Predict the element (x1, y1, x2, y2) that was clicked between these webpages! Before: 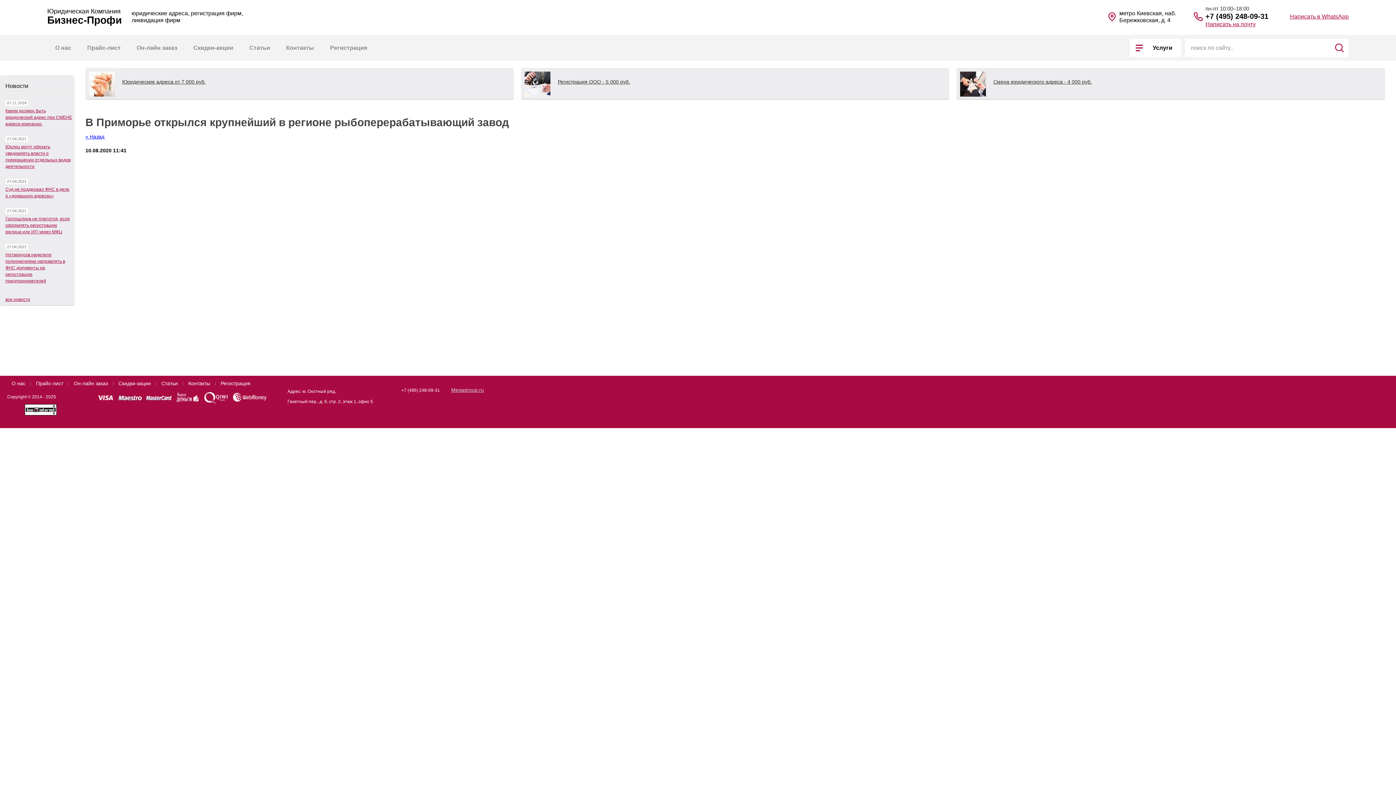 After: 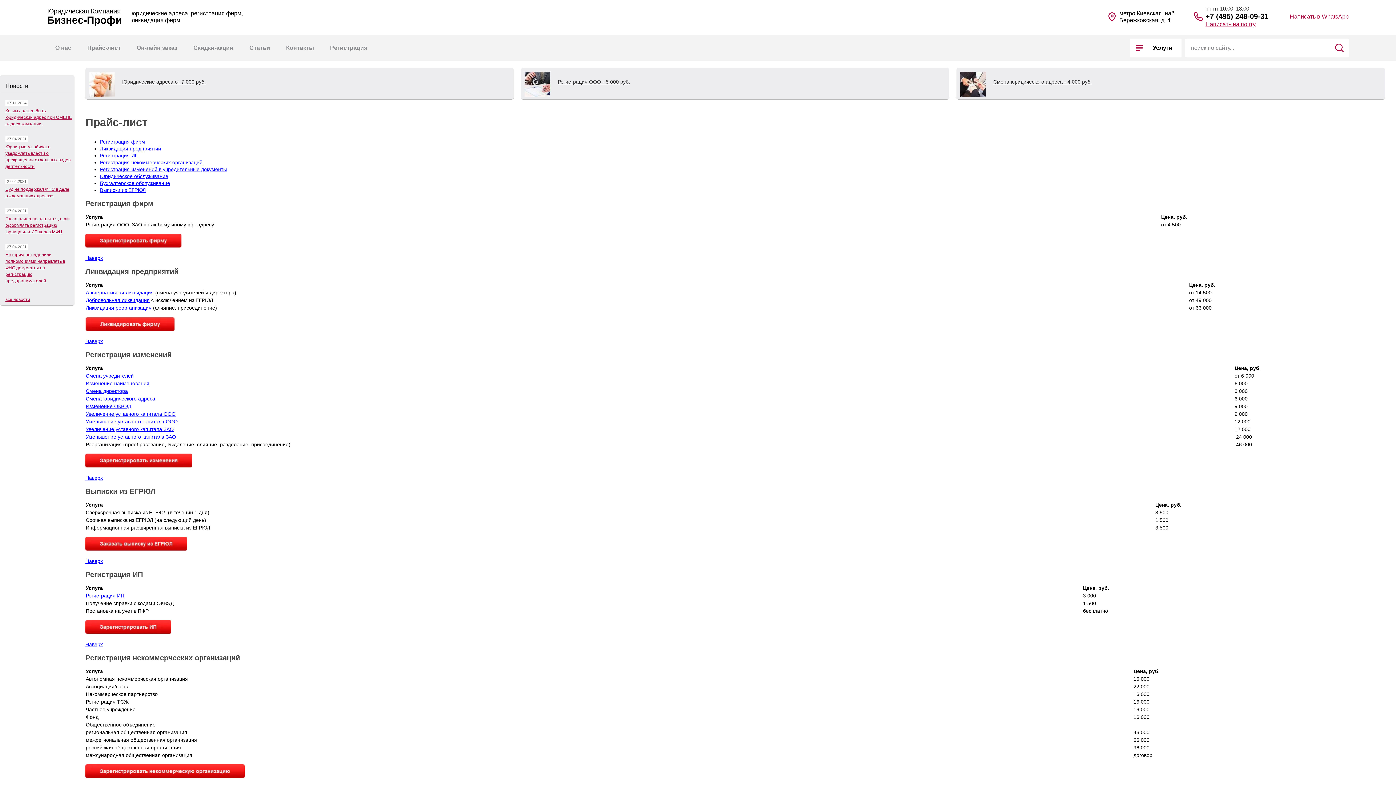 Action: label: Прайс-лист bbox: (32, 378, 66, 389)